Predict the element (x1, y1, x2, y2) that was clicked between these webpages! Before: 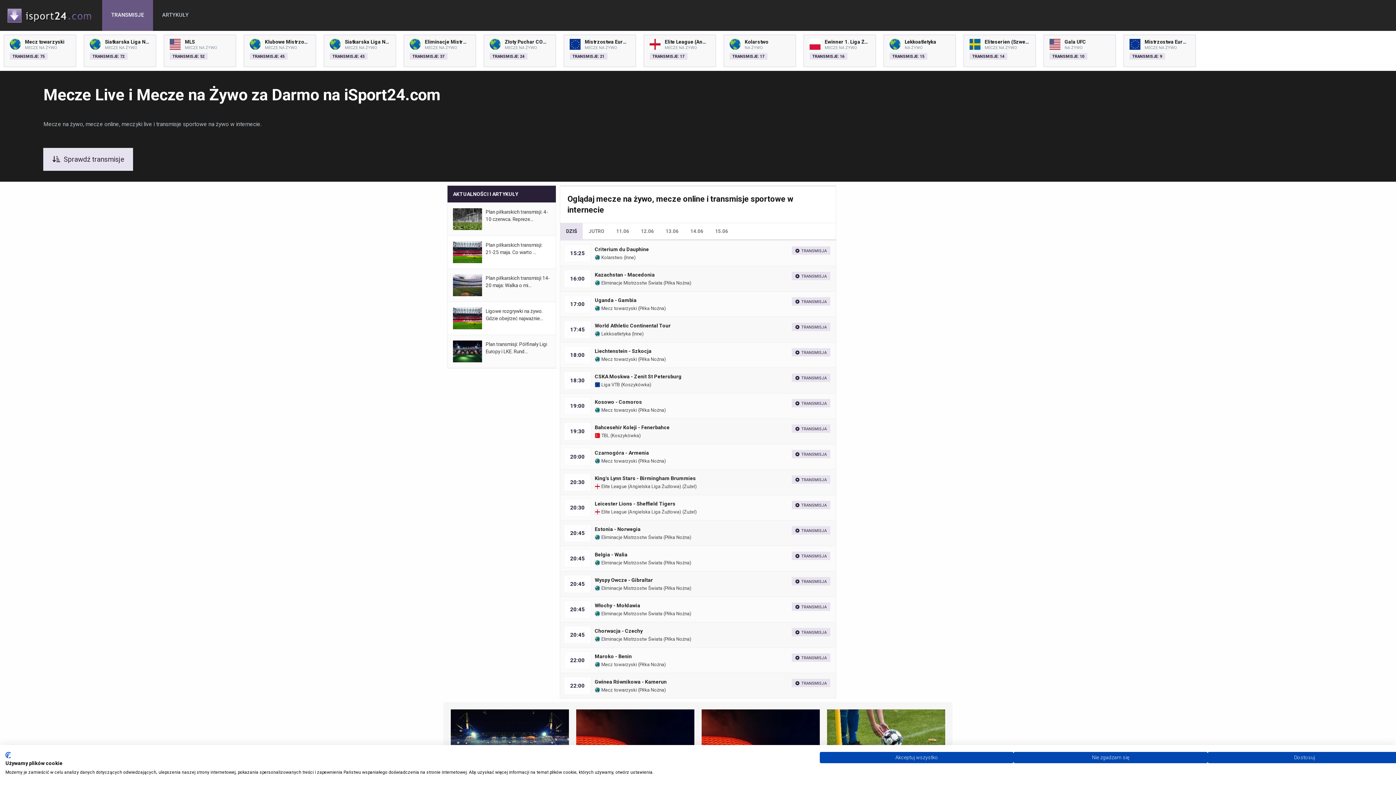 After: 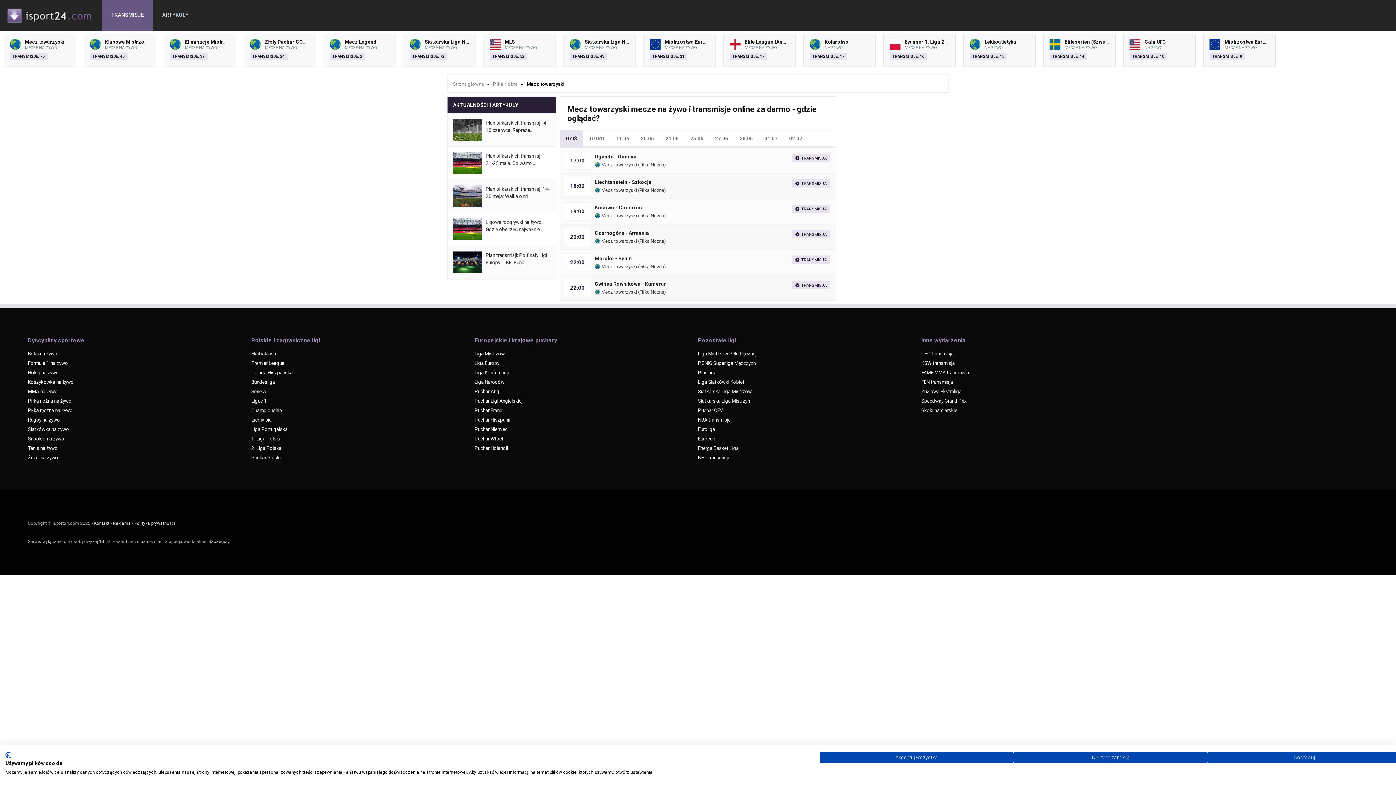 Action: bbox: (3, 34, 76, 67) label: Mecz towarzyski
MECZE NA ŻYWO
TRANSMISJE: 75